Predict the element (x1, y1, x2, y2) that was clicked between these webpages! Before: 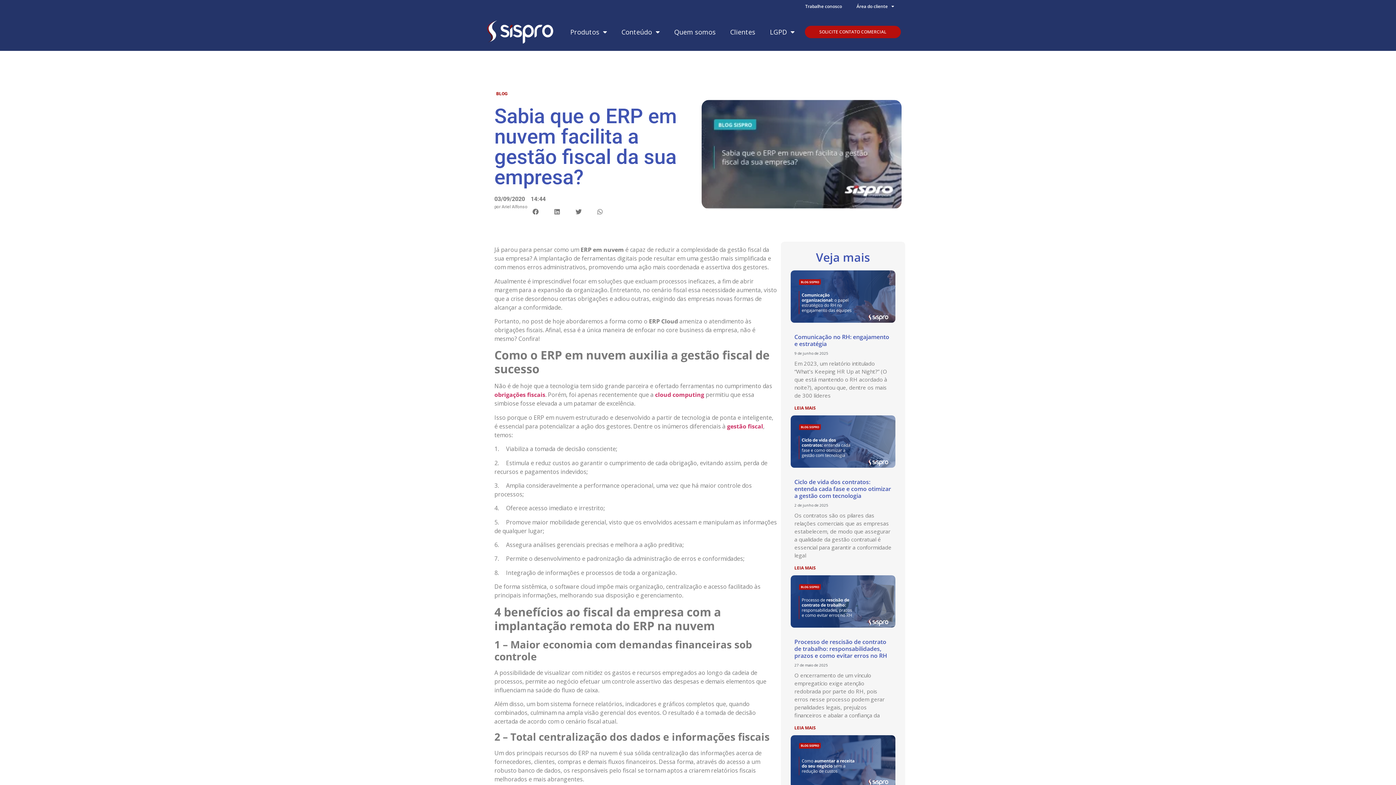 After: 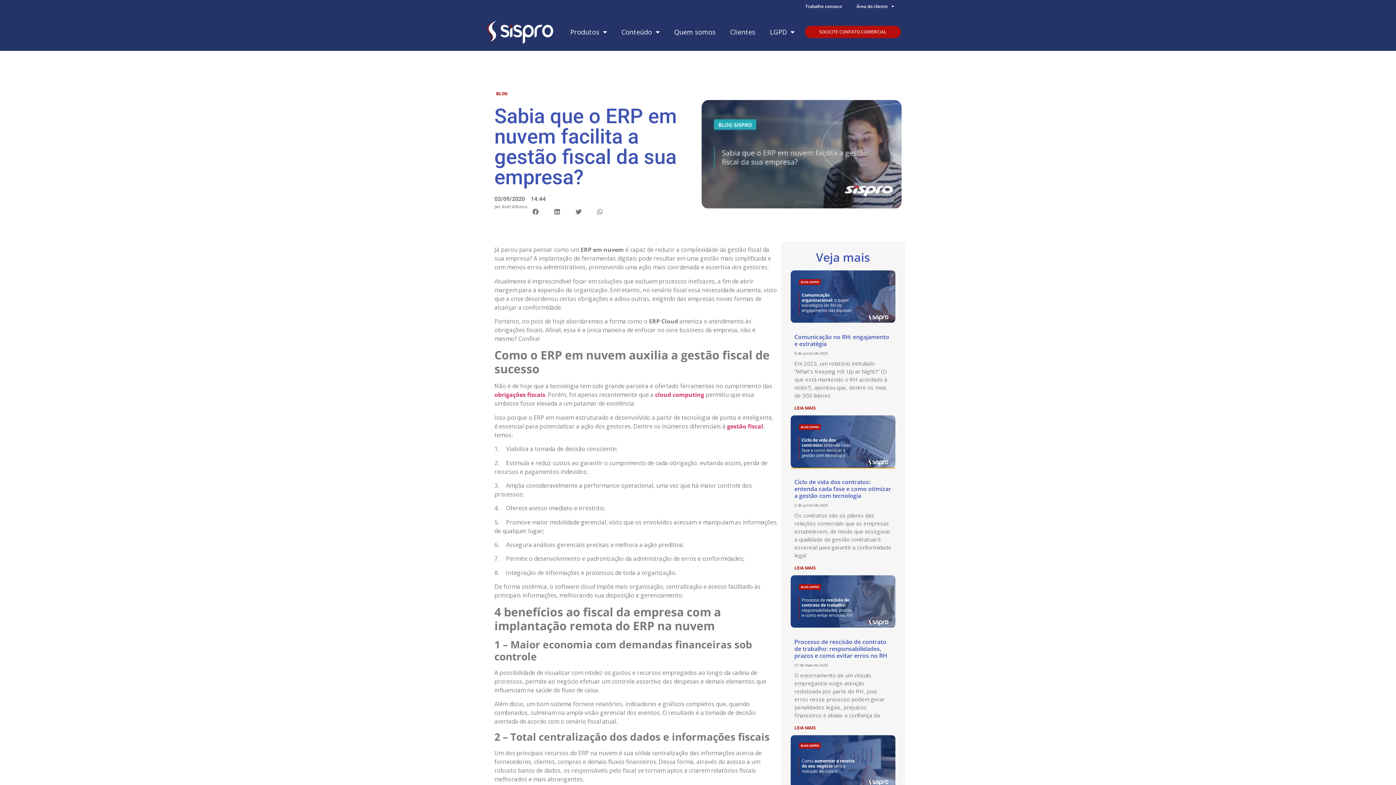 Action: bbox: (790, 415, 895, 468)